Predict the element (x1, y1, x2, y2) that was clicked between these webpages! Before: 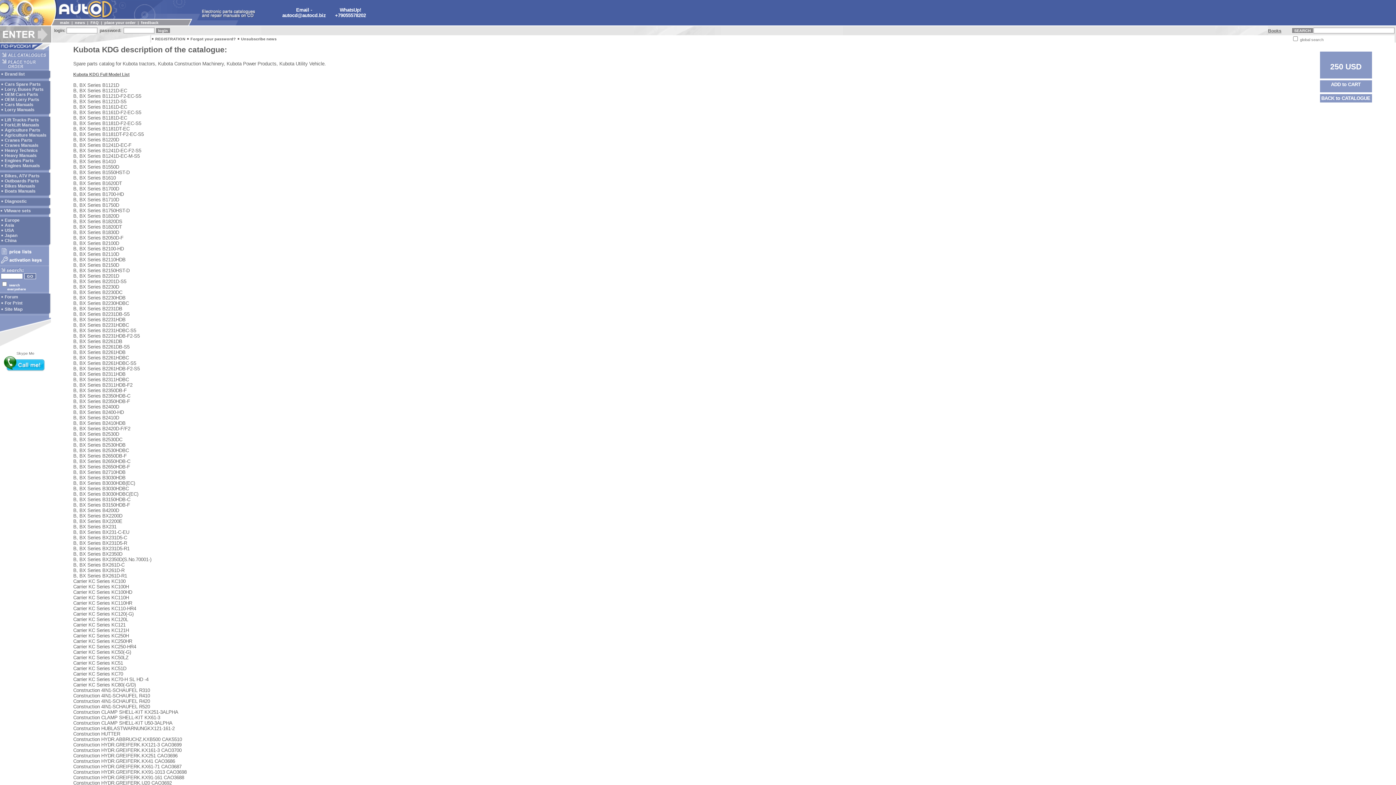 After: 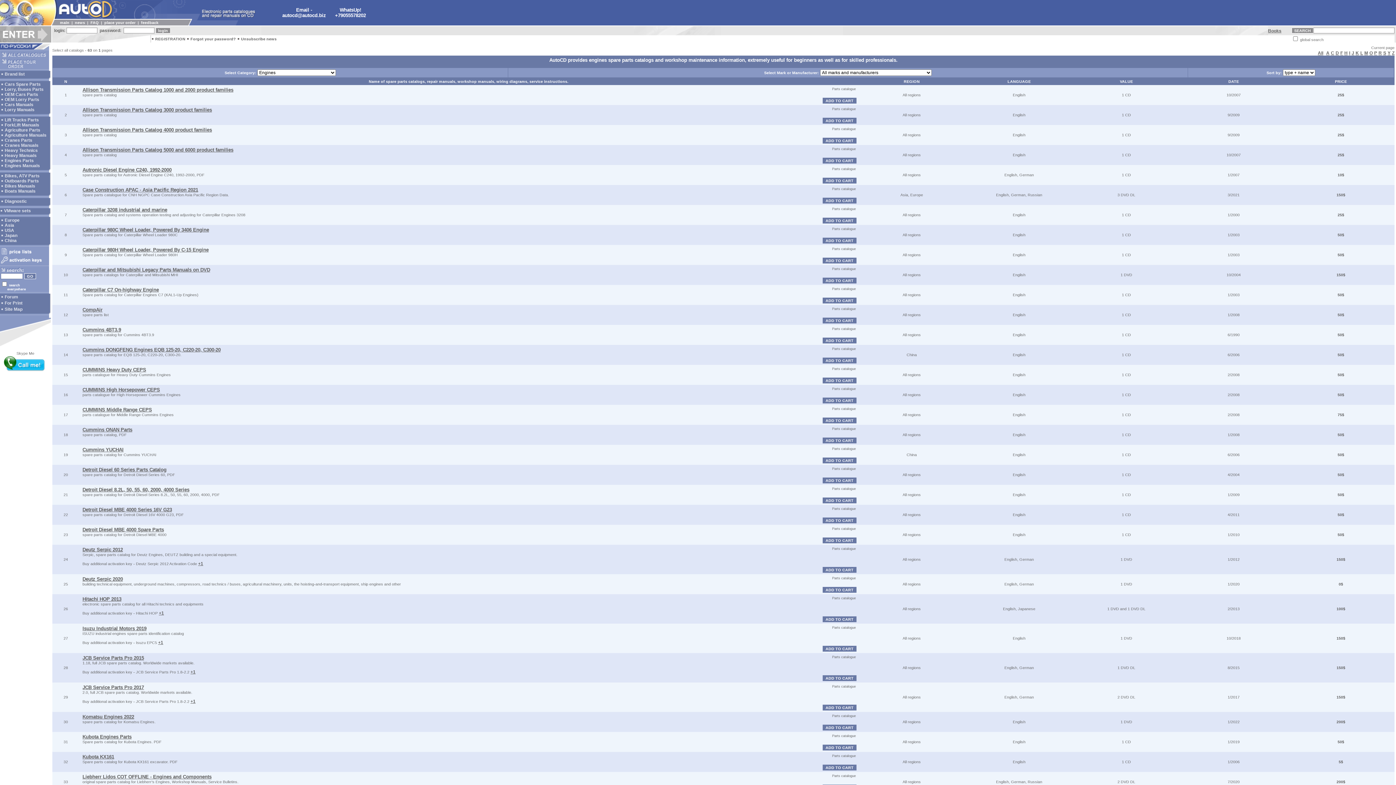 Action: bbox: (4, 158, 33, 163) label: Engines Parts